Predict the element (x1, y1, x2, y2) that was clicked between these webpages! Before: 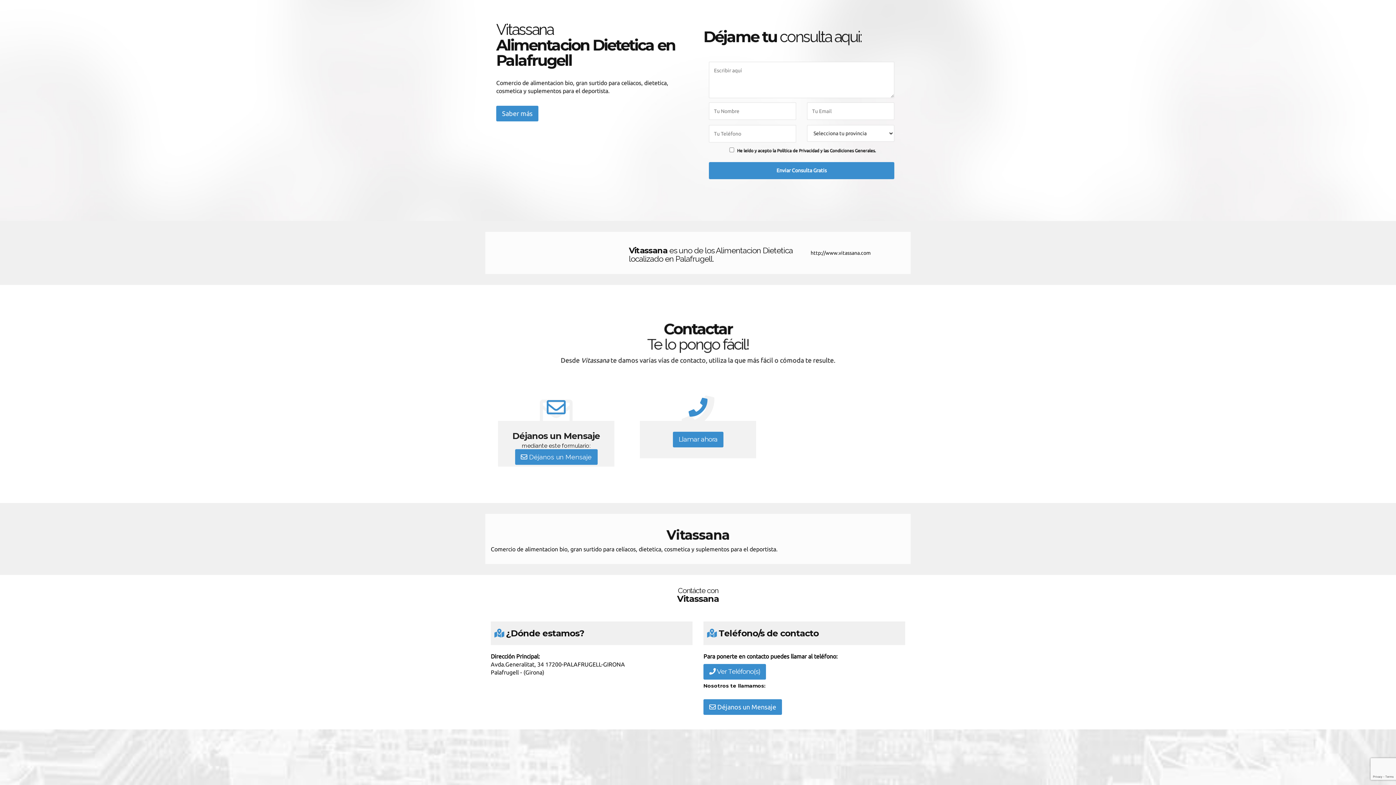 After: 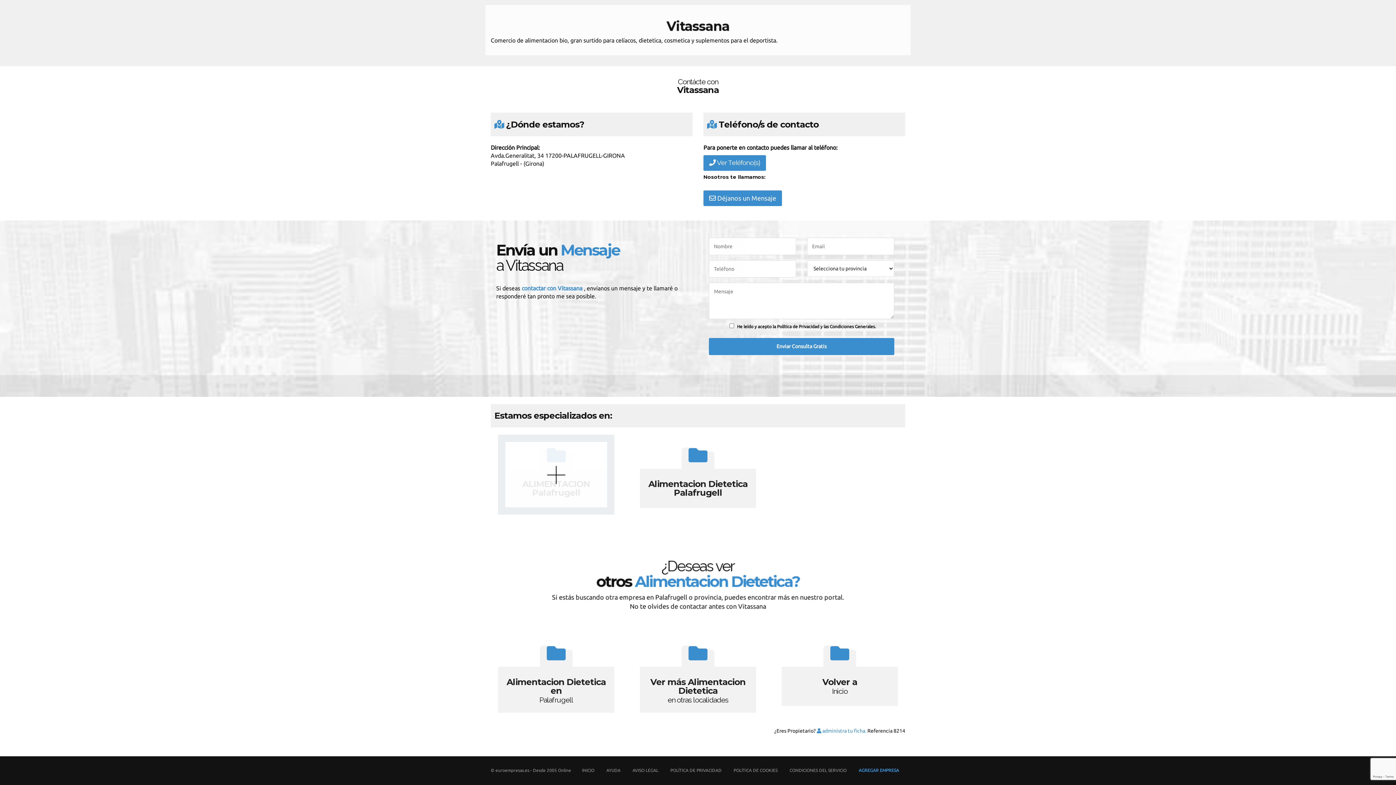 Action: bbox: (515, 449, 597, 465) label:  Déjanos un Mensaje